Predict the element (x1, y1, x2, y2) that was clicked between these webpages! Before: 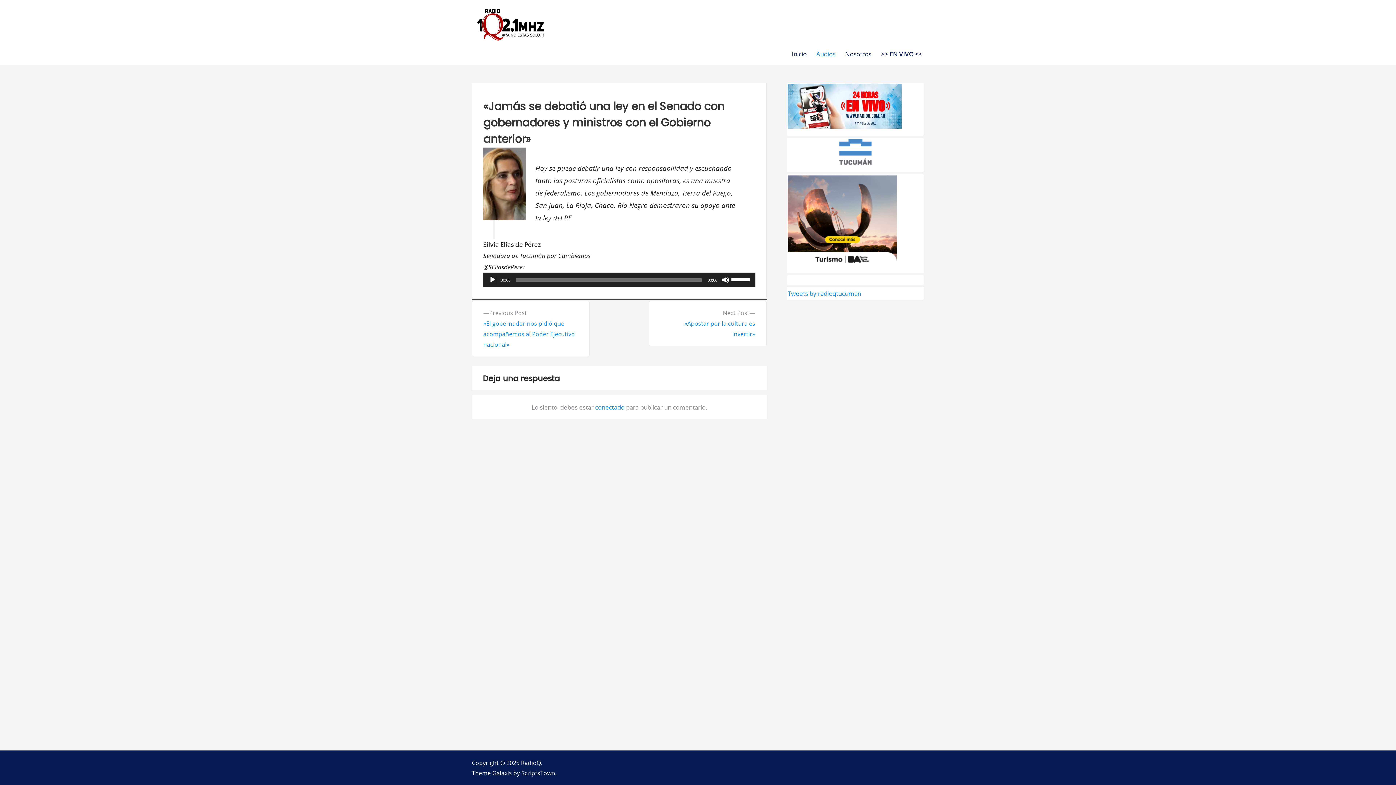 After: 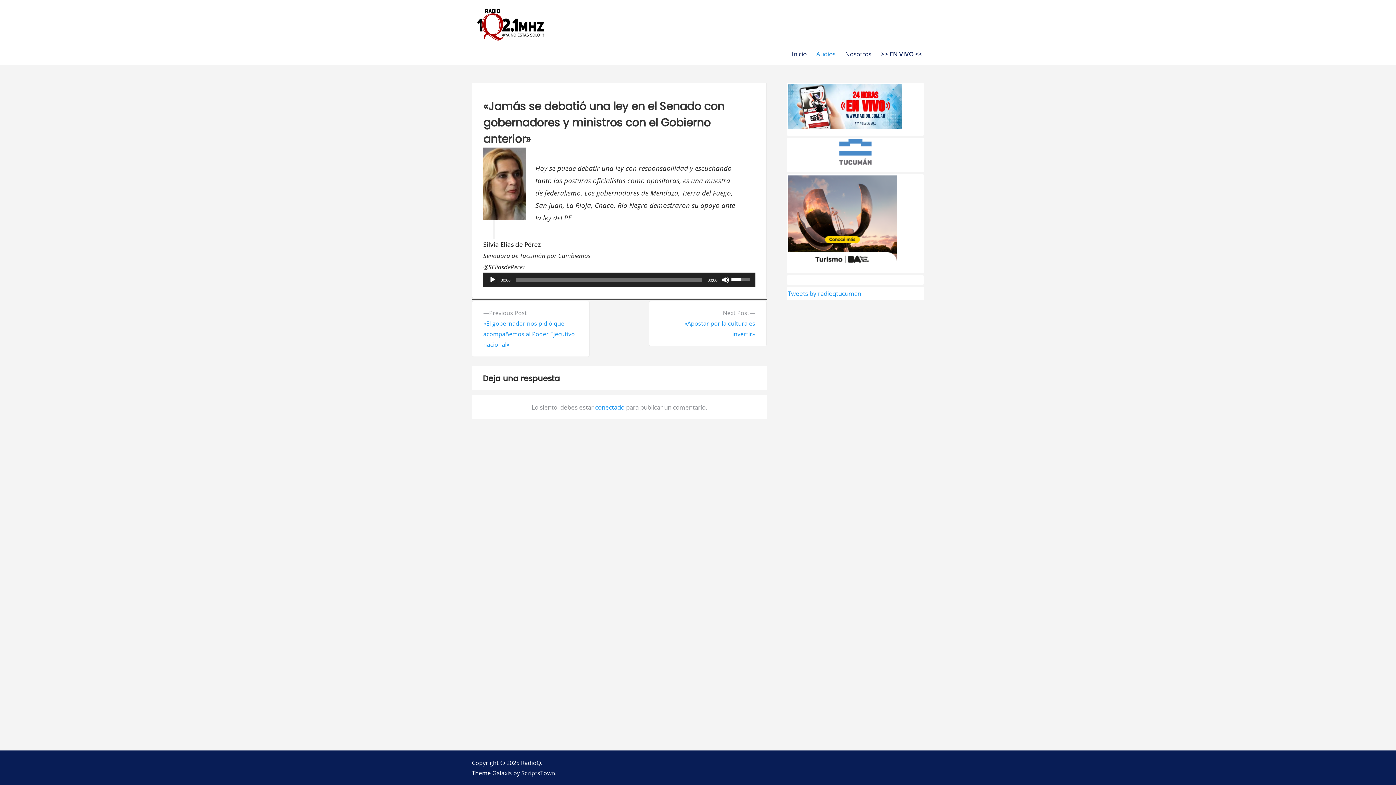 Action: label: Control de volumen bbox: (731, 272, 751, 285)